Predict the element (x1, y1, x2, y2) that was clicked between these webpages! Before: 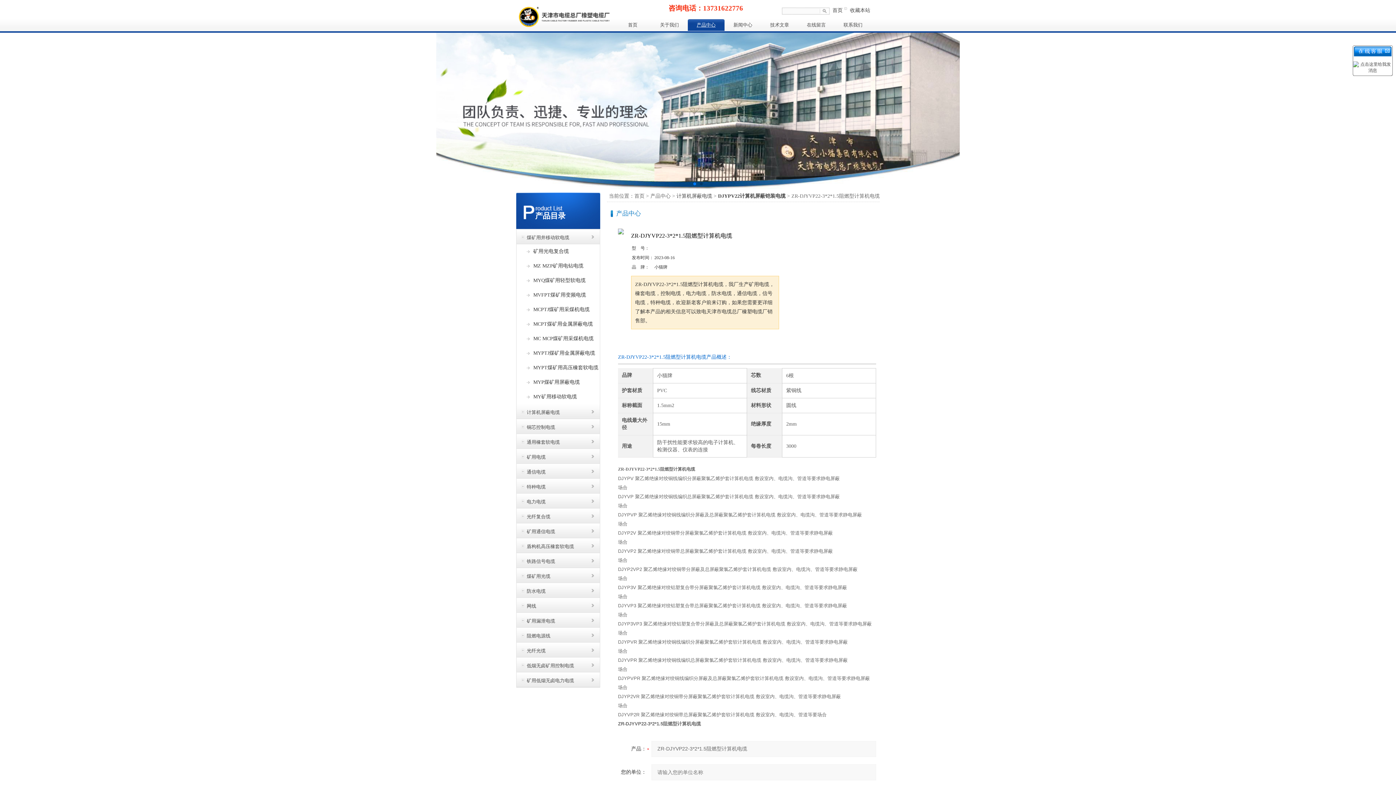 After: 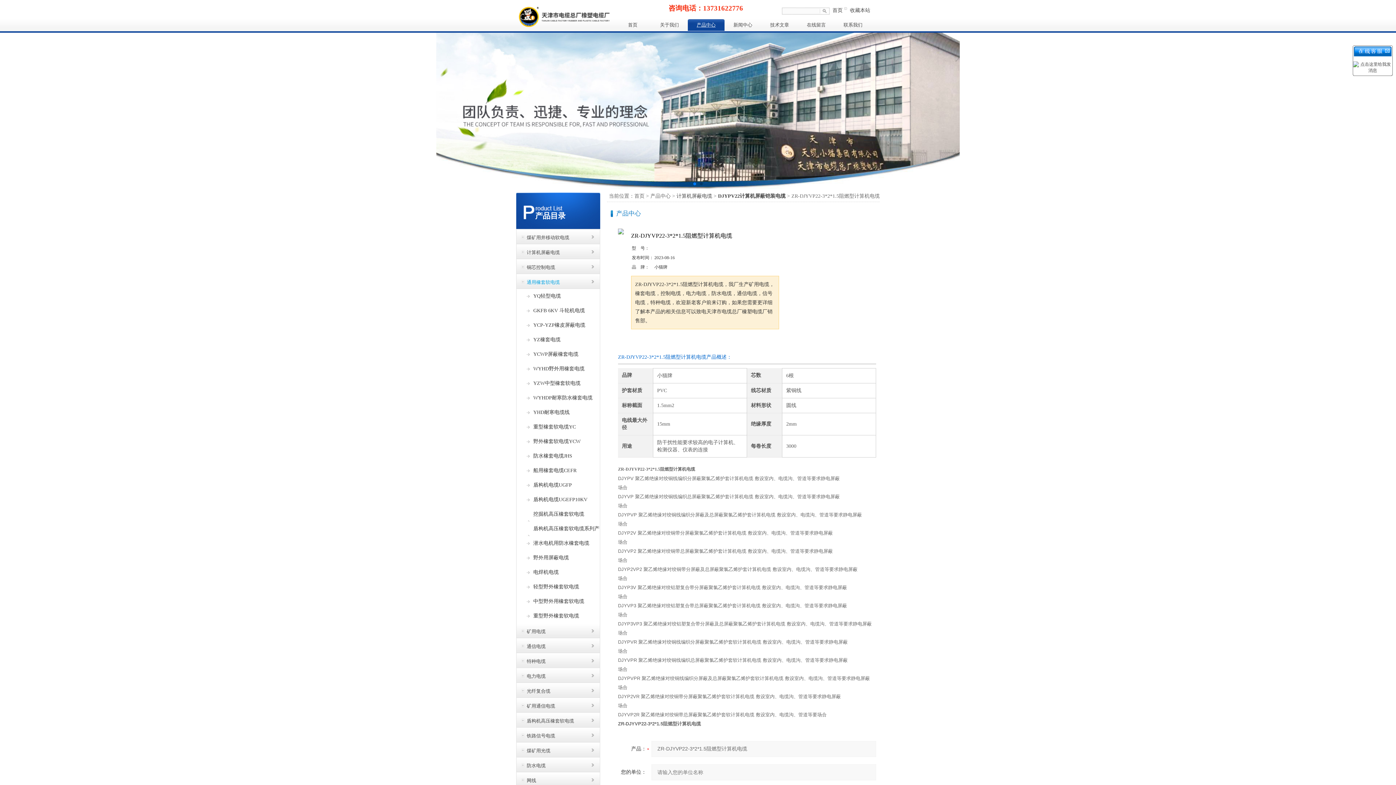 Action: bbox: (516, 434, 600, 449) label: 通用橡套软电缆